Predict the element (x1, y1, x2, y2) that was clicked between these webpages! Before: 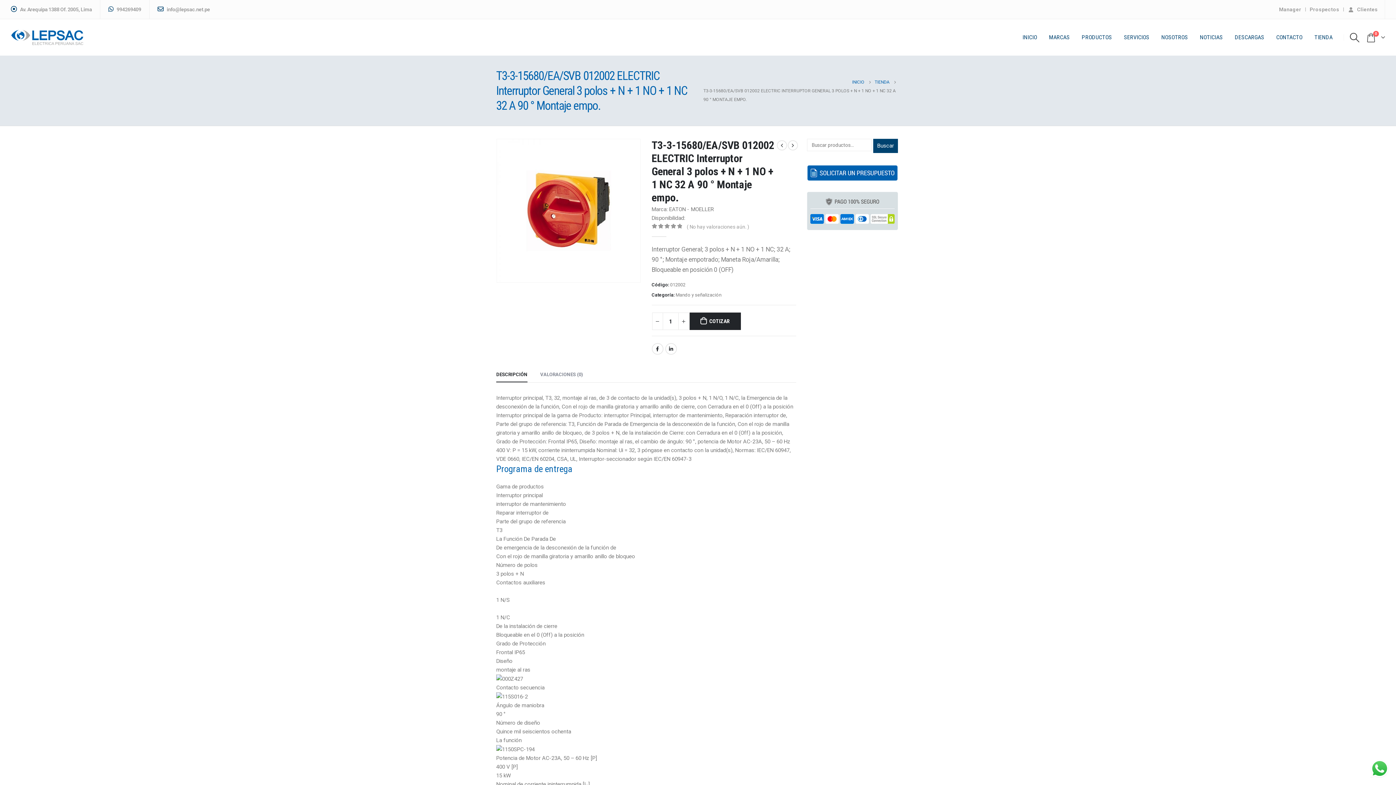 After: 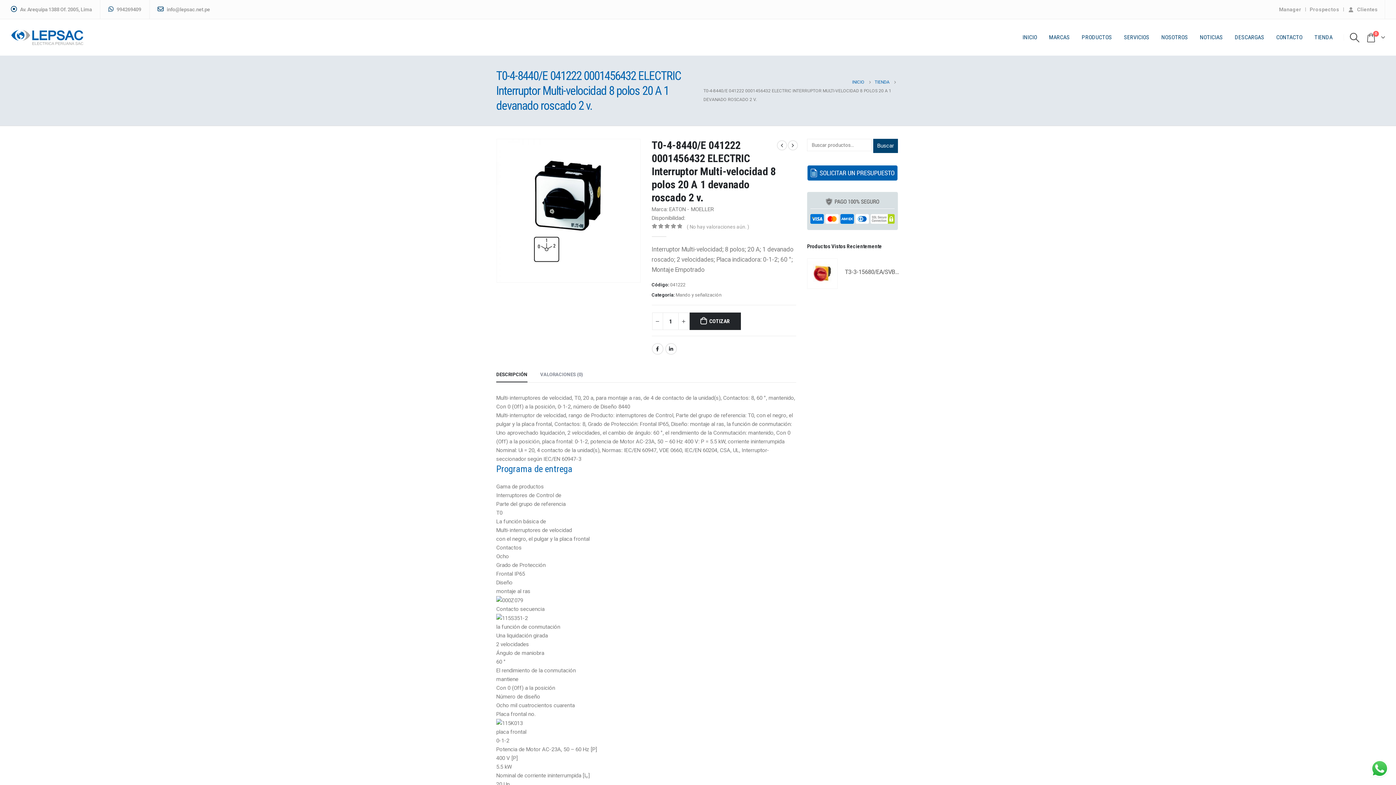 Action: bbox: (777, 140, 787, 150)